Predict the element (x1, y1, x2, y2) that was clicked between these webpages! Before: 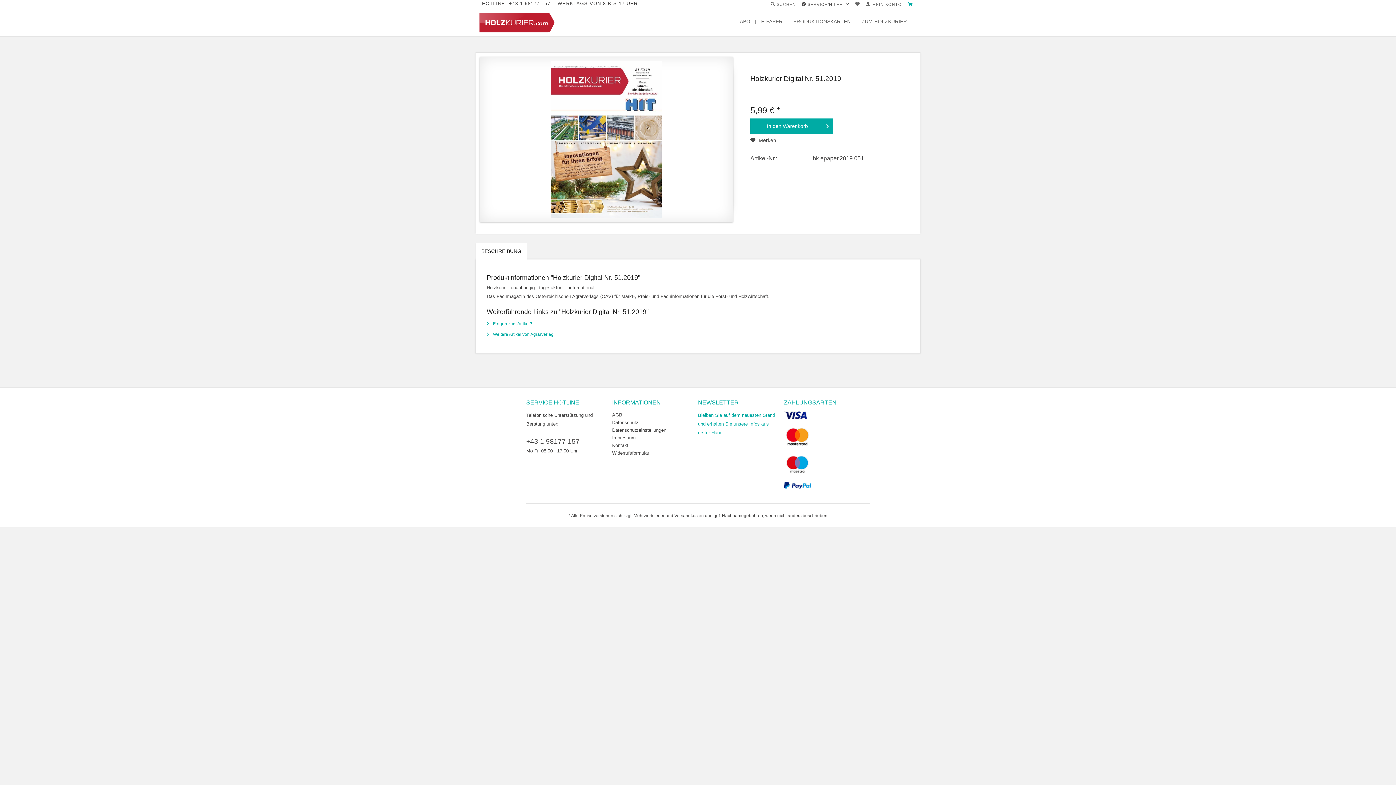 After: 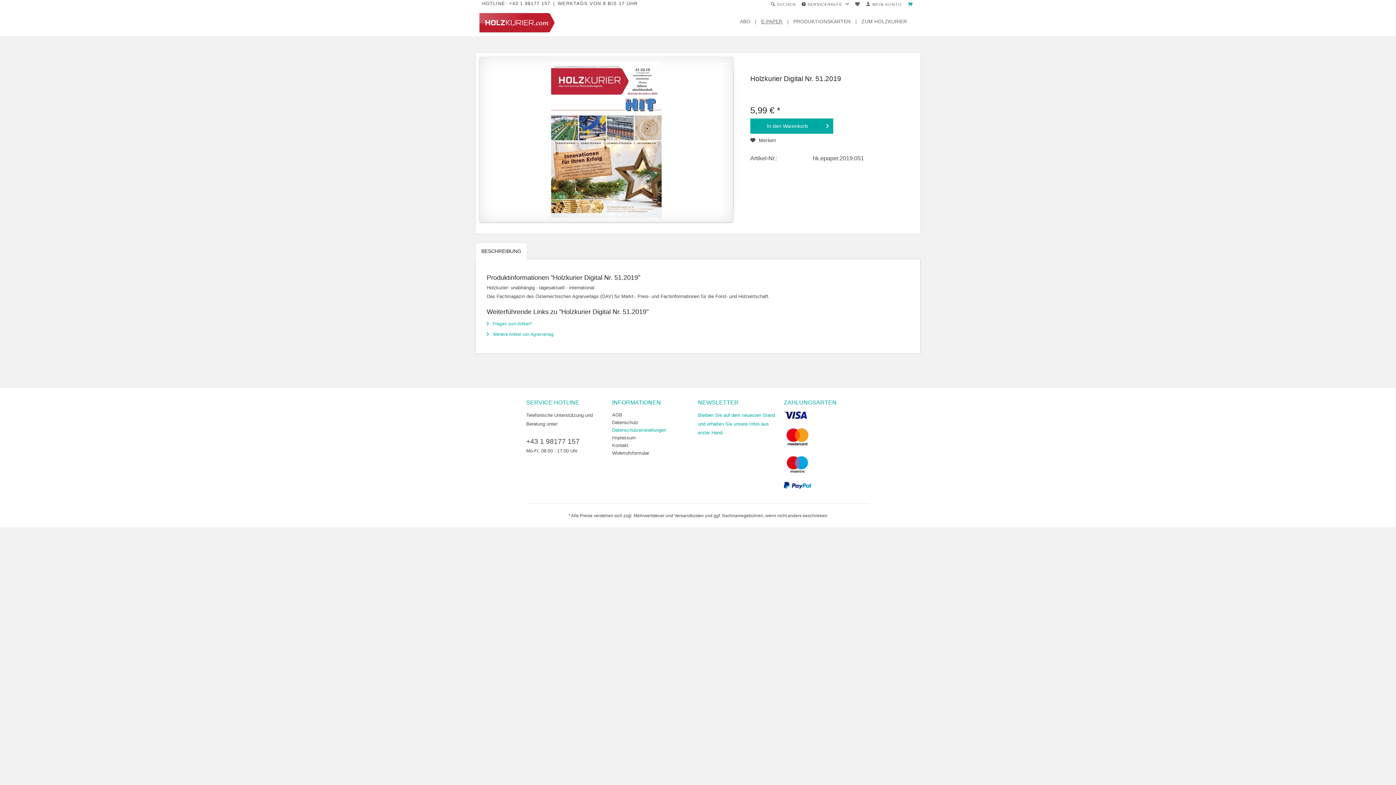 Action: label: Datenschutzeinstellungen bbox: (612, 426, 694, 434)